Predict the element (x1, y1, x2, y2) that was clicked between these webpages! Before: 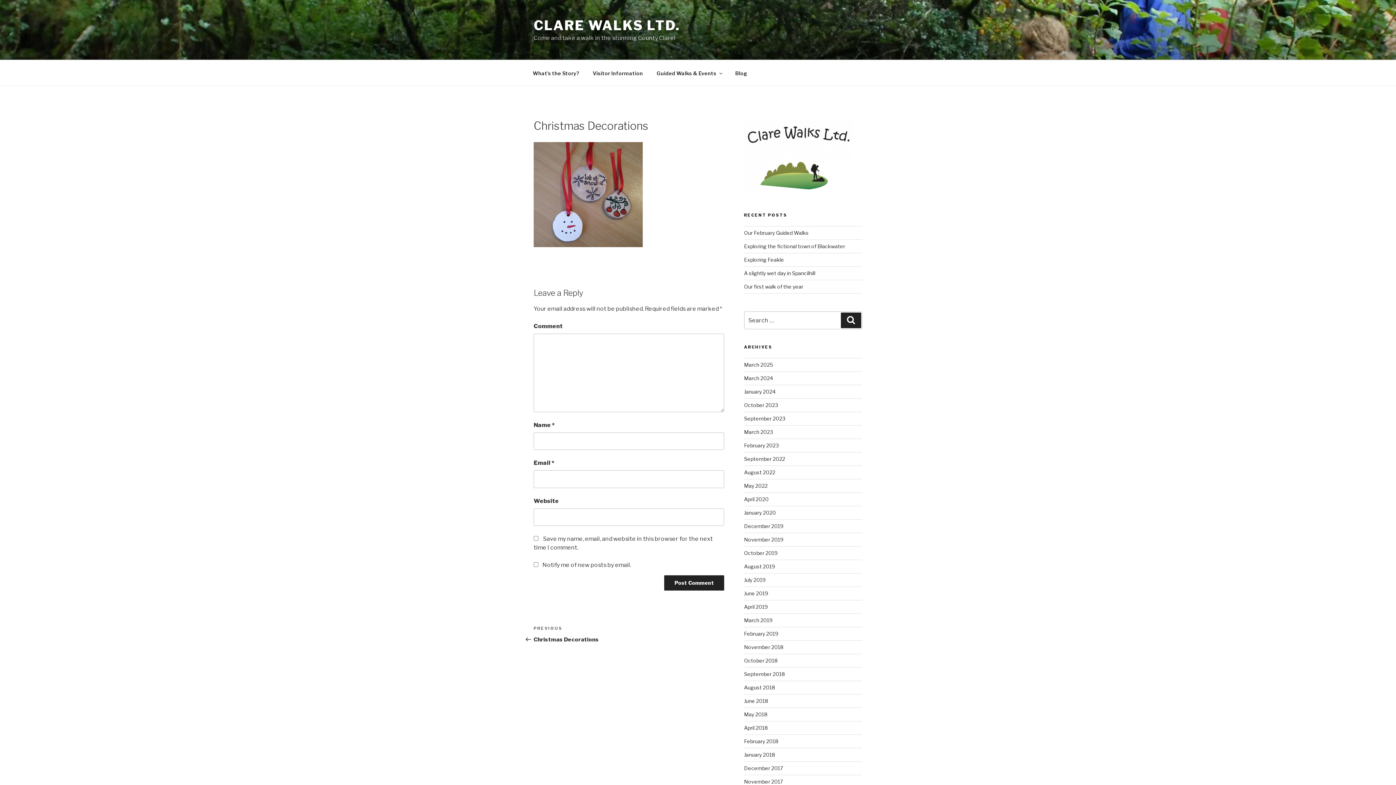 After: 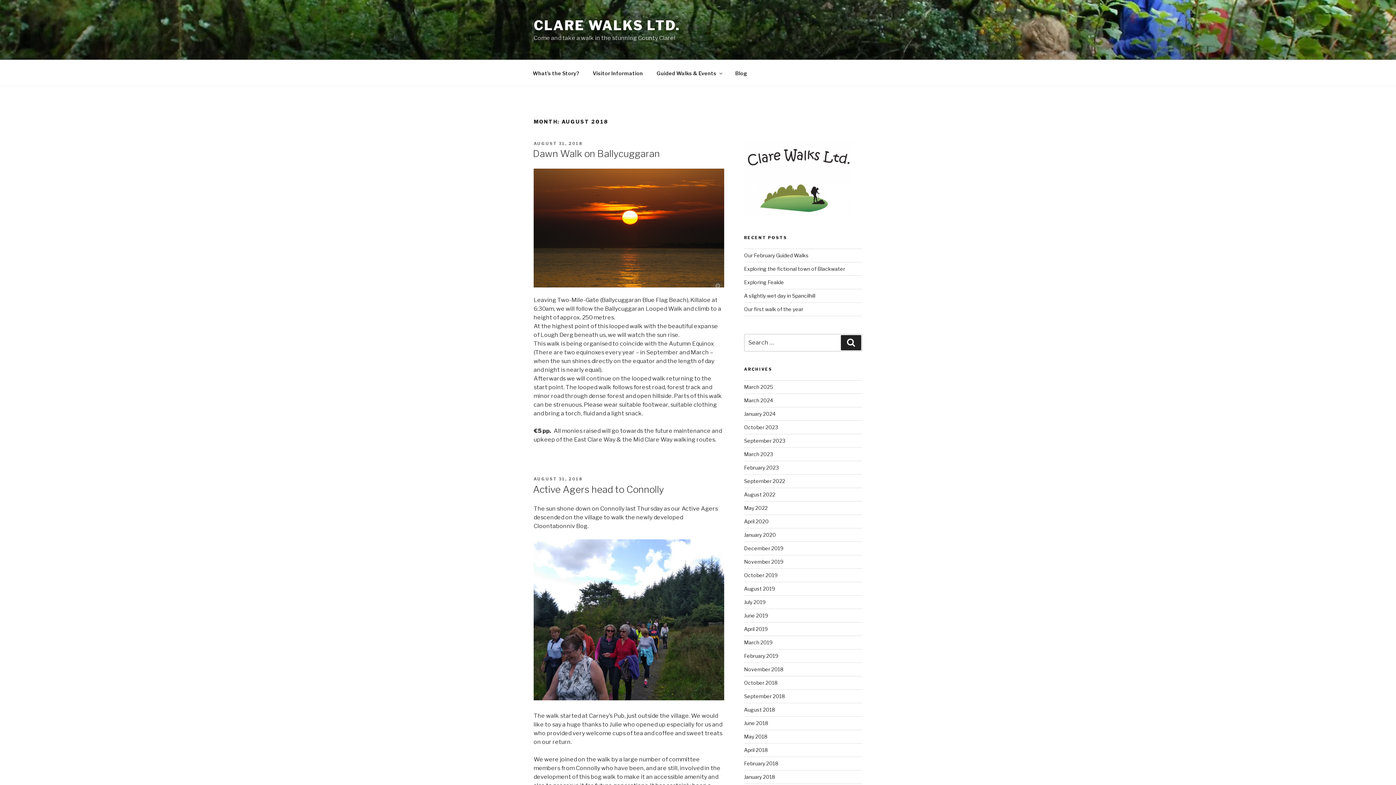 Action: bbox: (744, 684, 775, 690) label: August 2018